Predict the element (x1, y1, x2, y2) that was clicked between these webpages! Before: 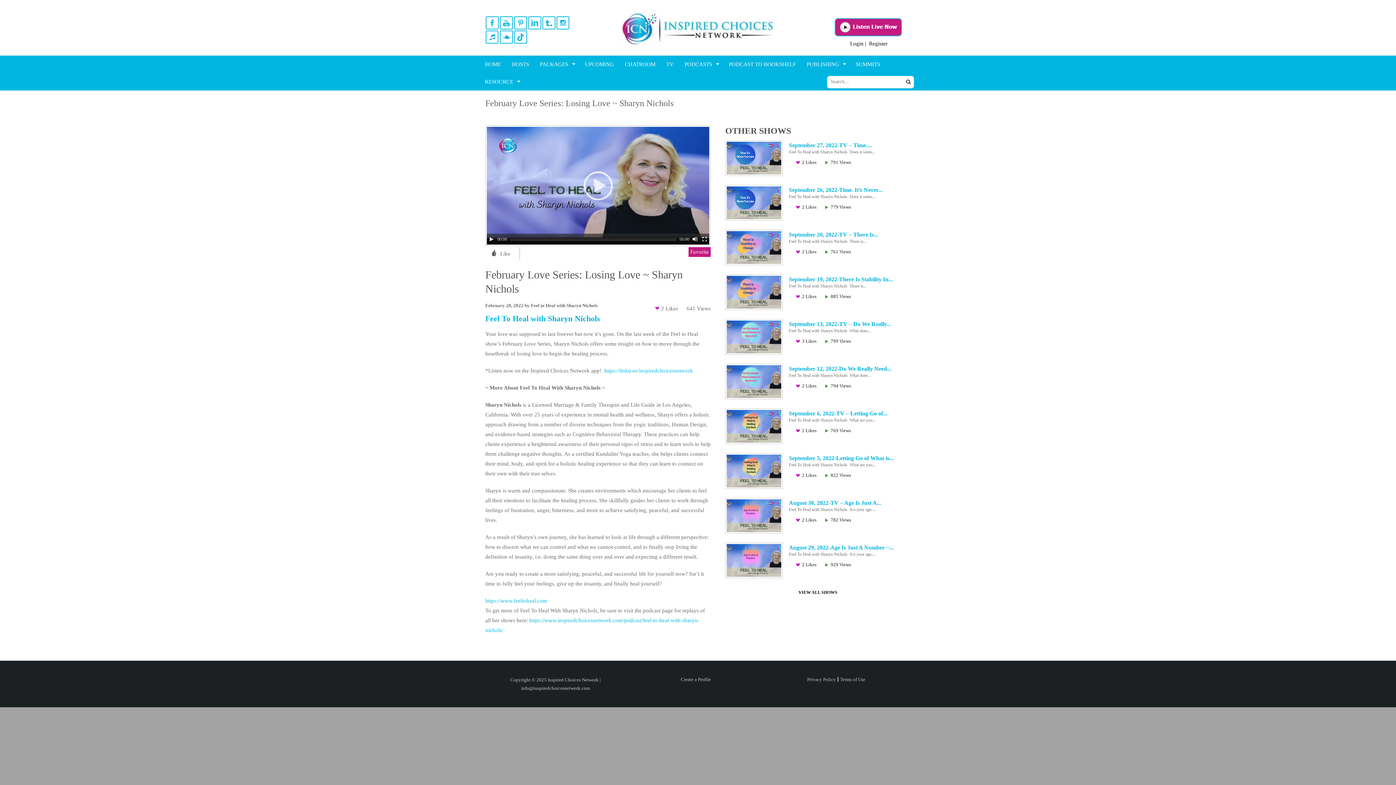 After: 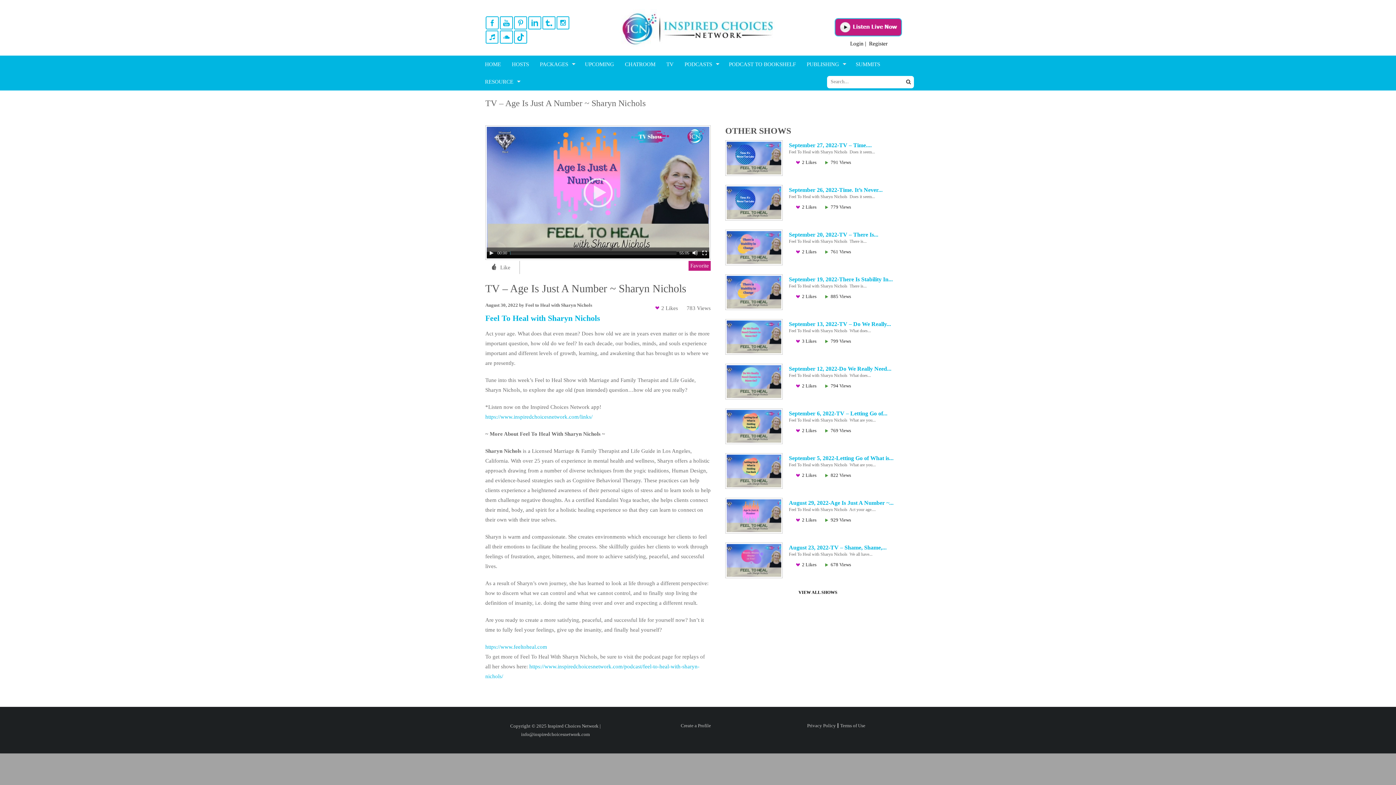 Action: bbox: (789, 500, 881, 506) label: August 30, 2022-TV – Age Is Just A...